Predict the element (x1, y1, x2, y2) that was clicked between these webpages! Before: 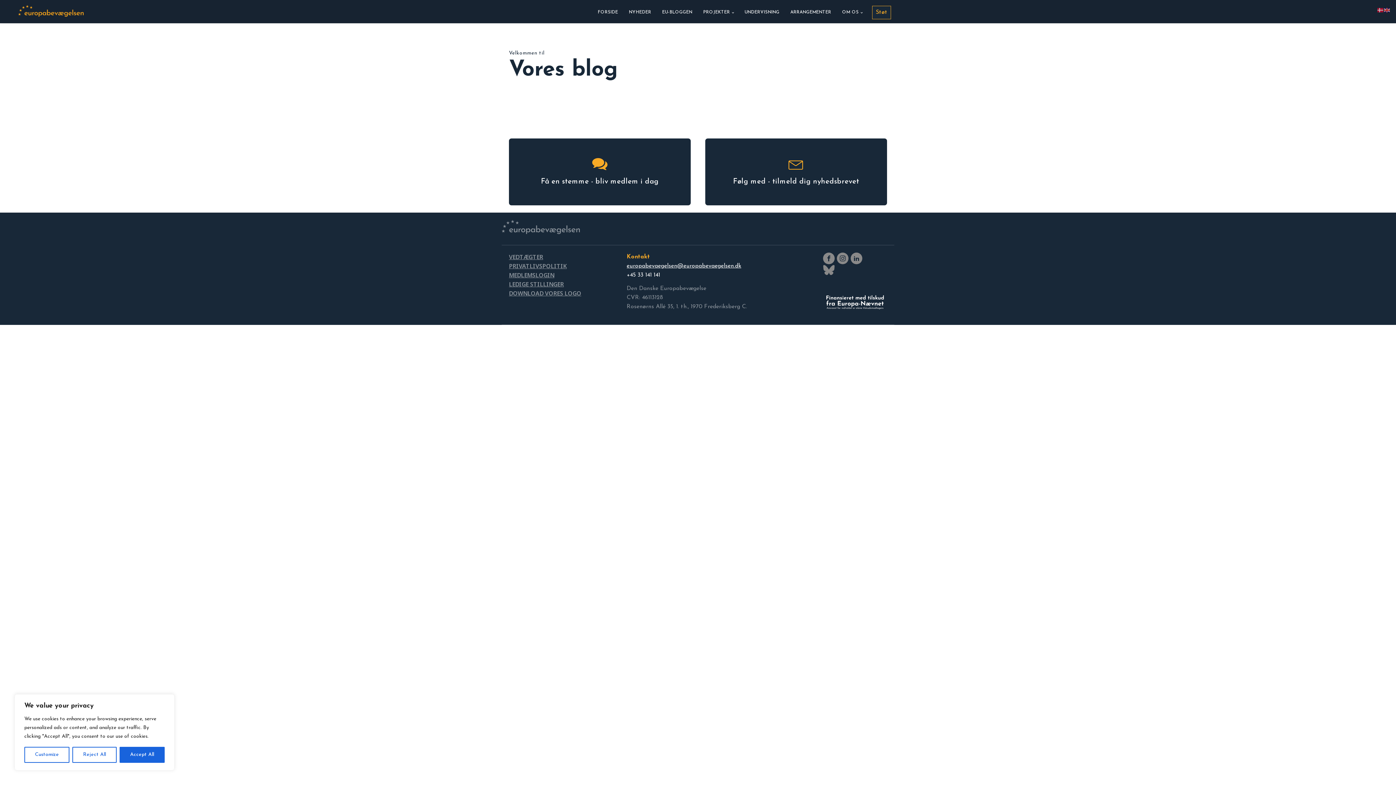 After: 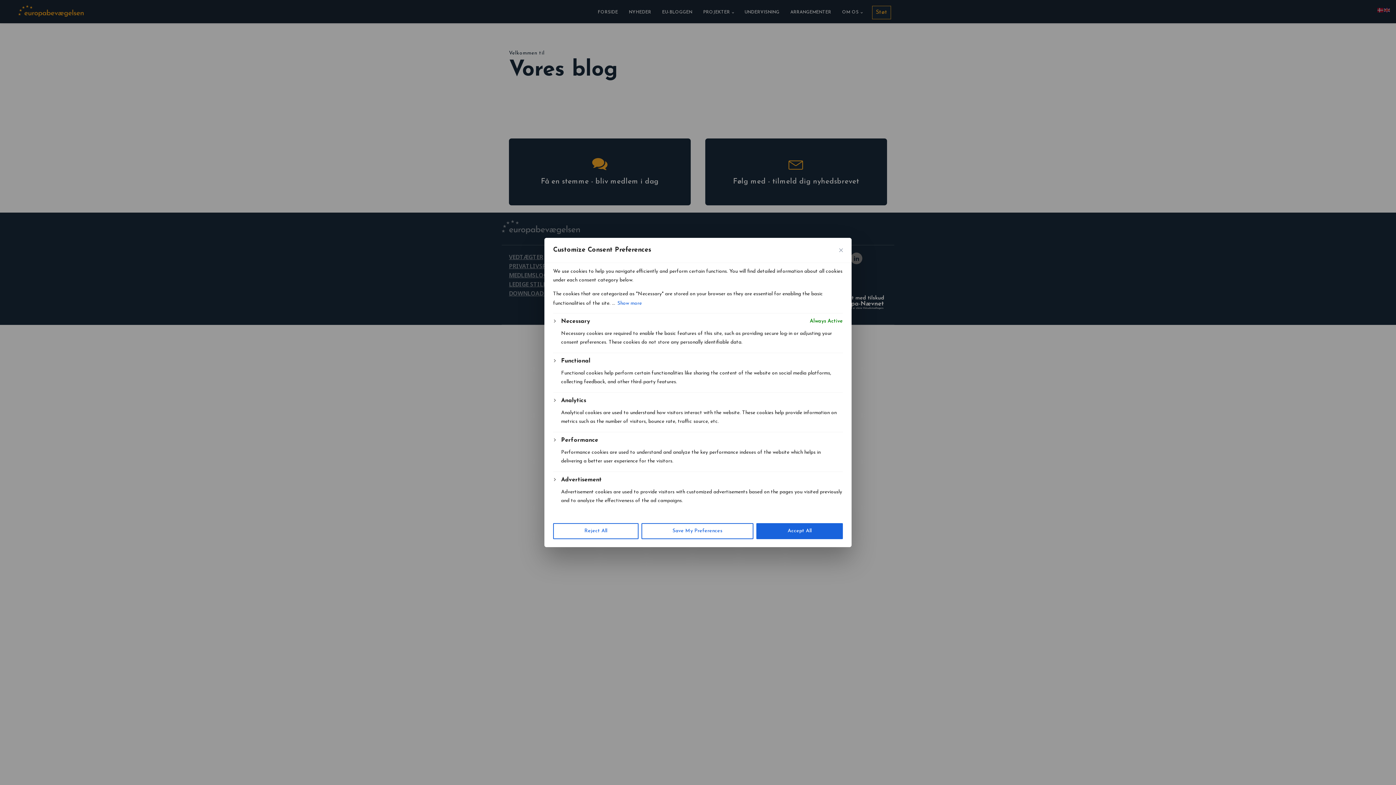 Action: bbox: (24, 747, 69, 763) label: Customize